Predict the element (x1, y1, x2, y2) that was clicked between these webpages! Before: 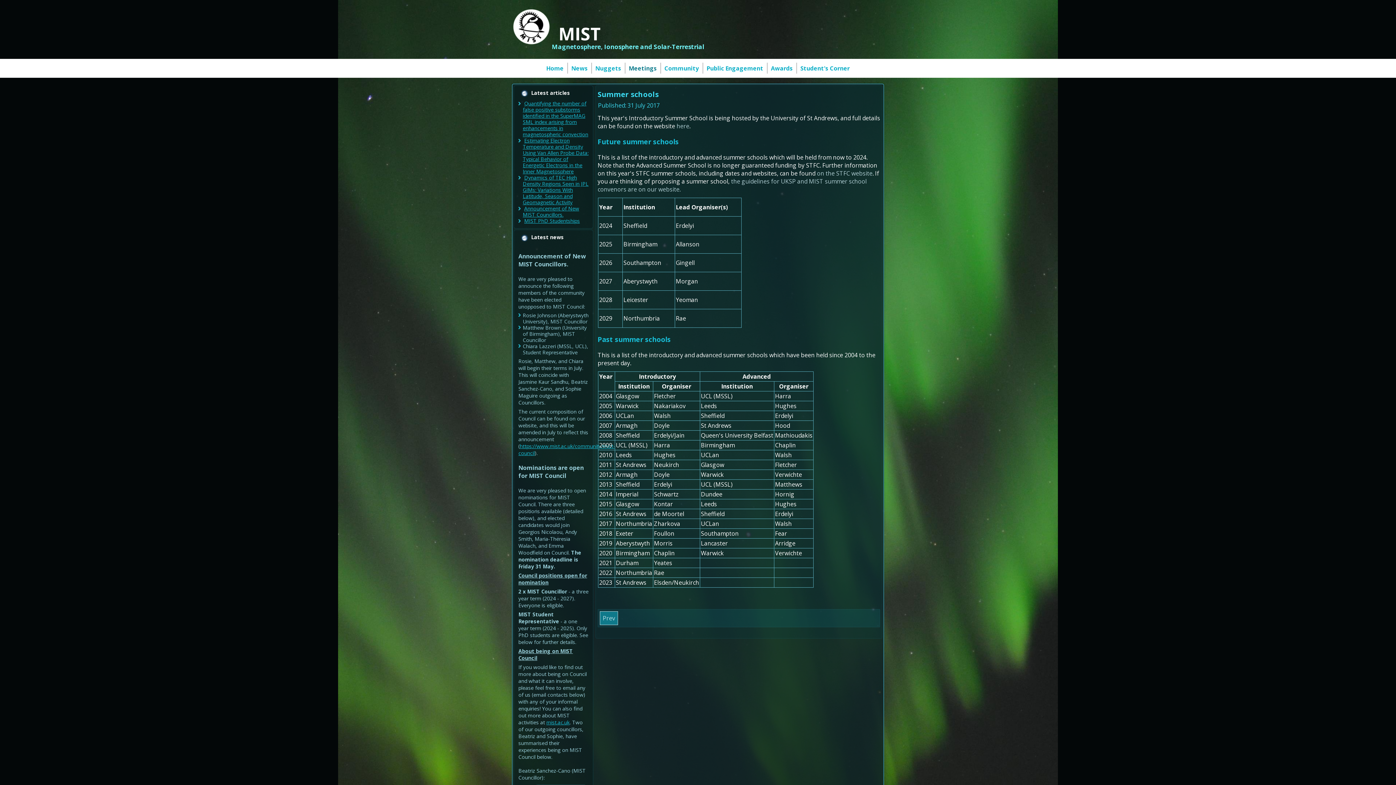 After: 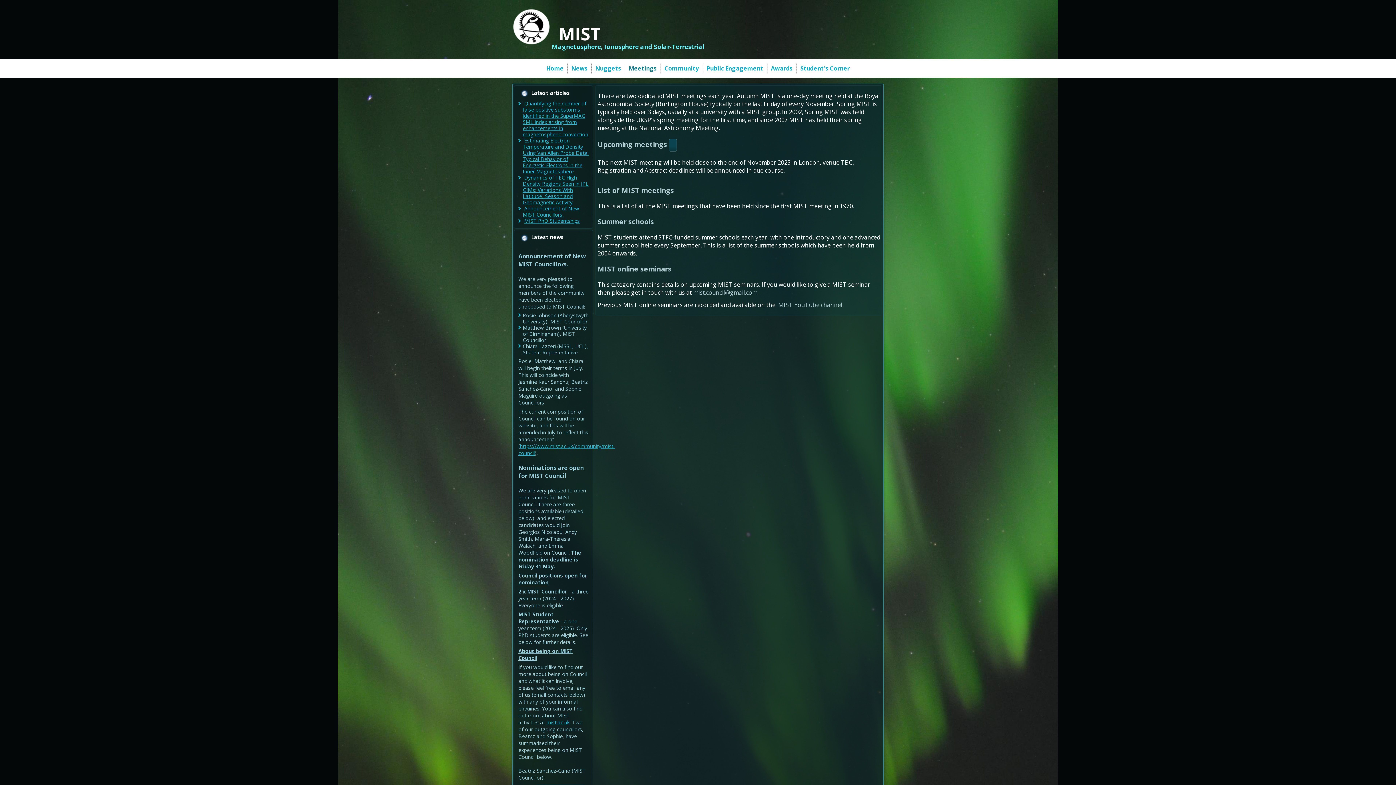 Action: label: Meetings bbox: (626, 61, 659, 75)